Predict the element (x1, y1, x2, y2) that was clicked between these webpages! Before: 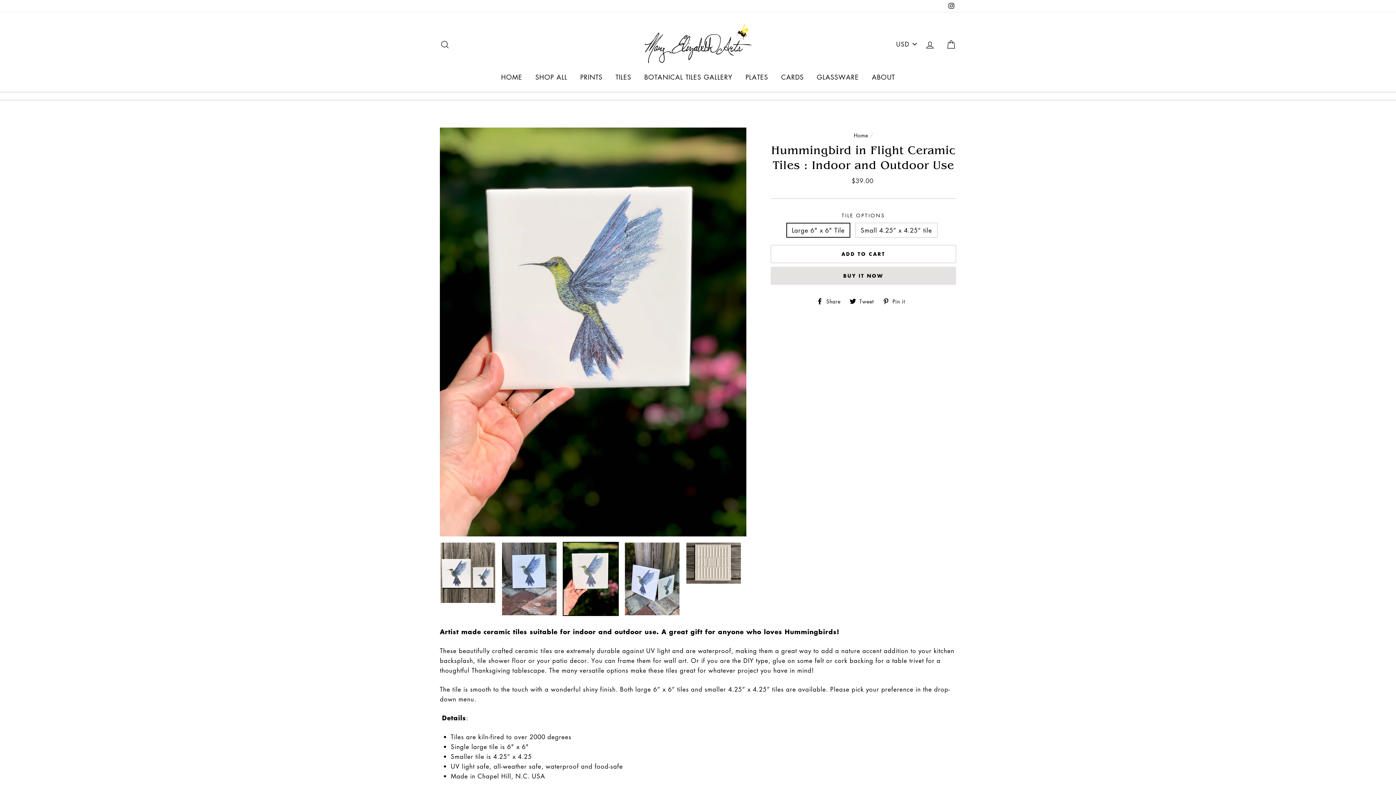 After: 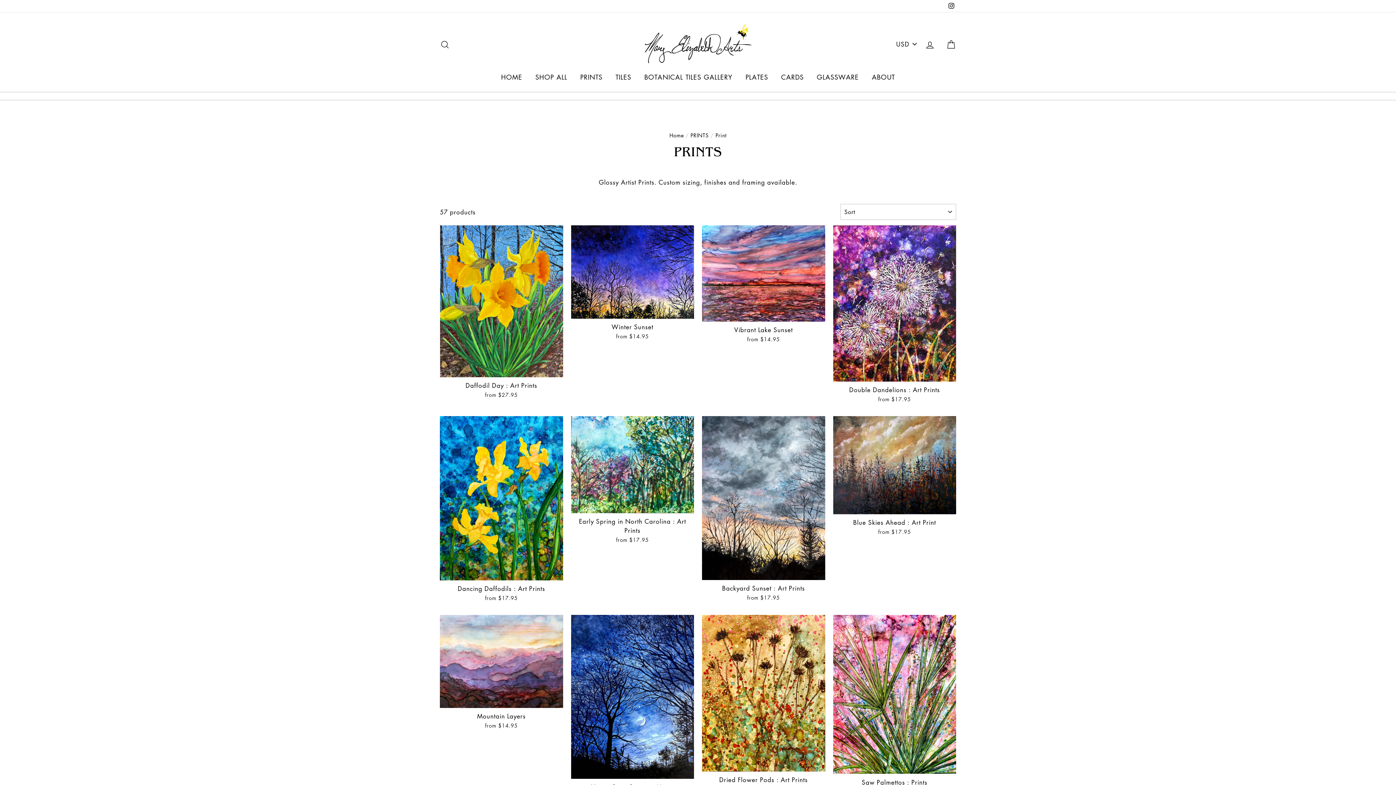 Action: label: PRINTS bbox: (575, 69, 608, 84)